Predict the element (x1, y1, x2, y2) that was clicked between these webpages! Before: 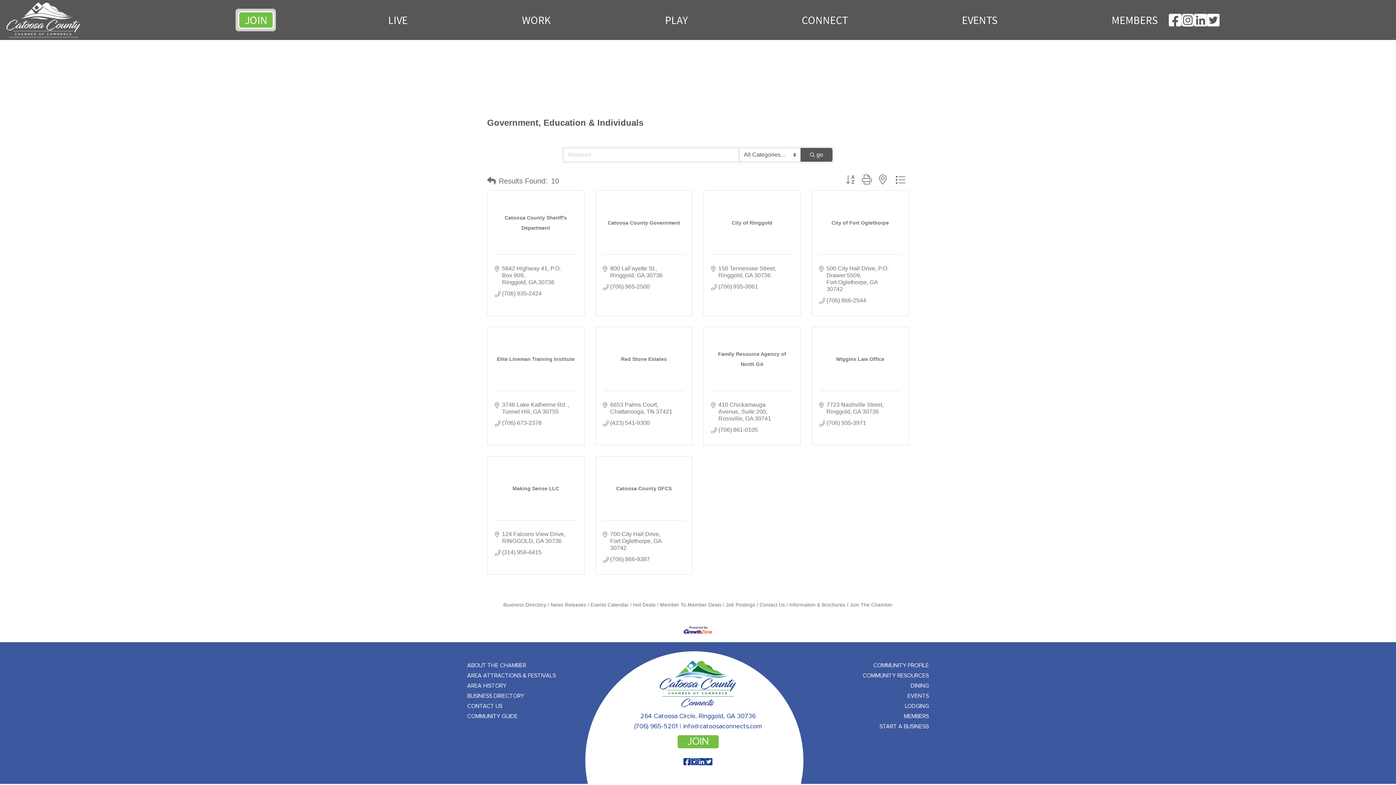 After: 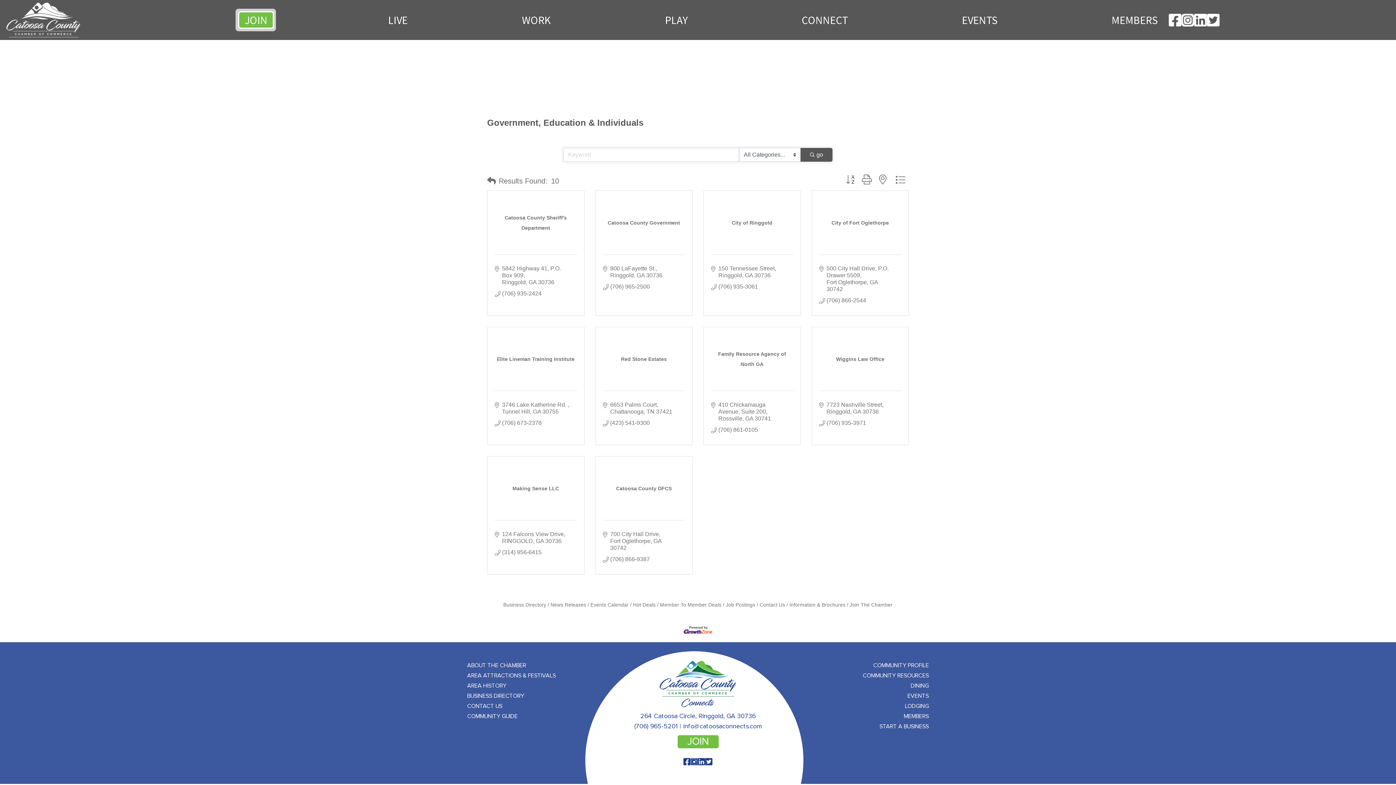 Action: bbox: (1169, 13, 1181, 26)